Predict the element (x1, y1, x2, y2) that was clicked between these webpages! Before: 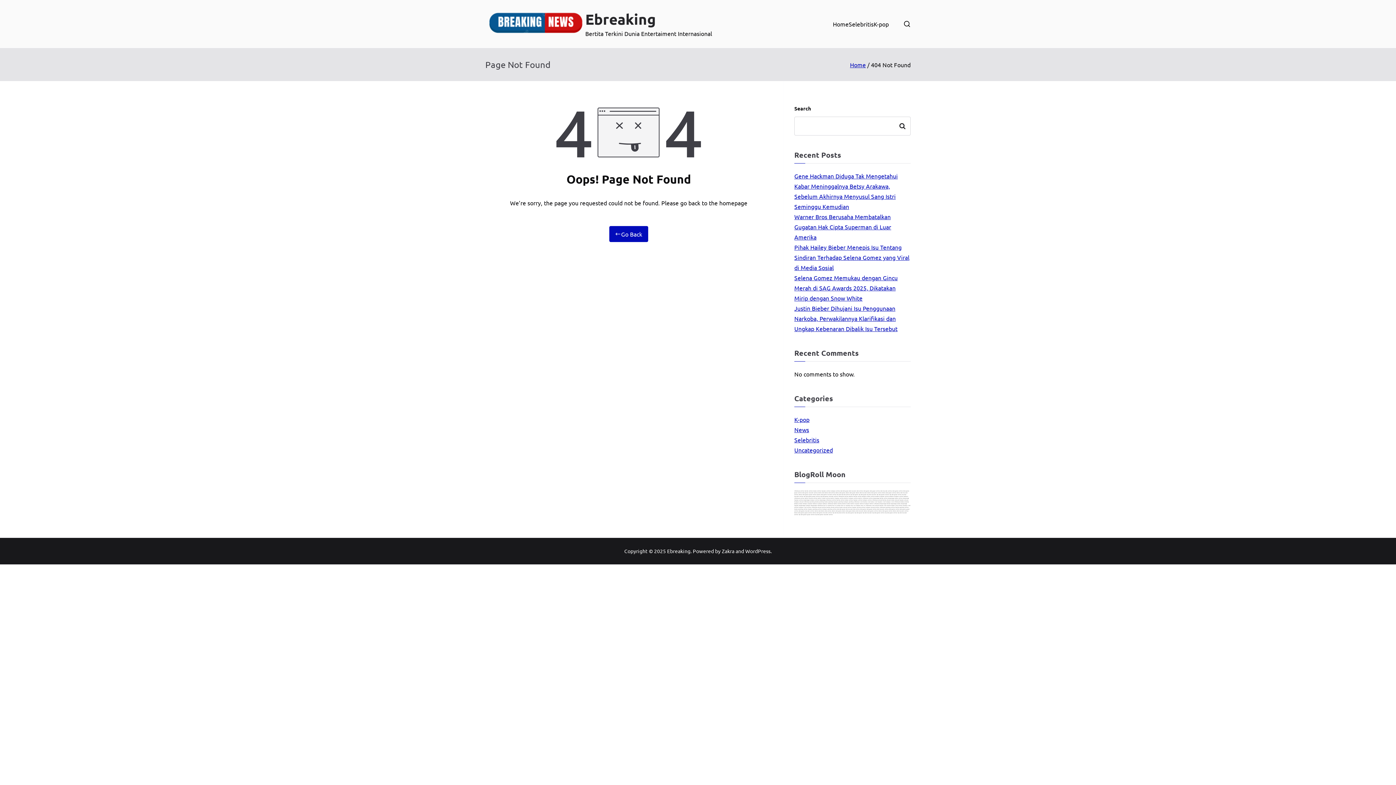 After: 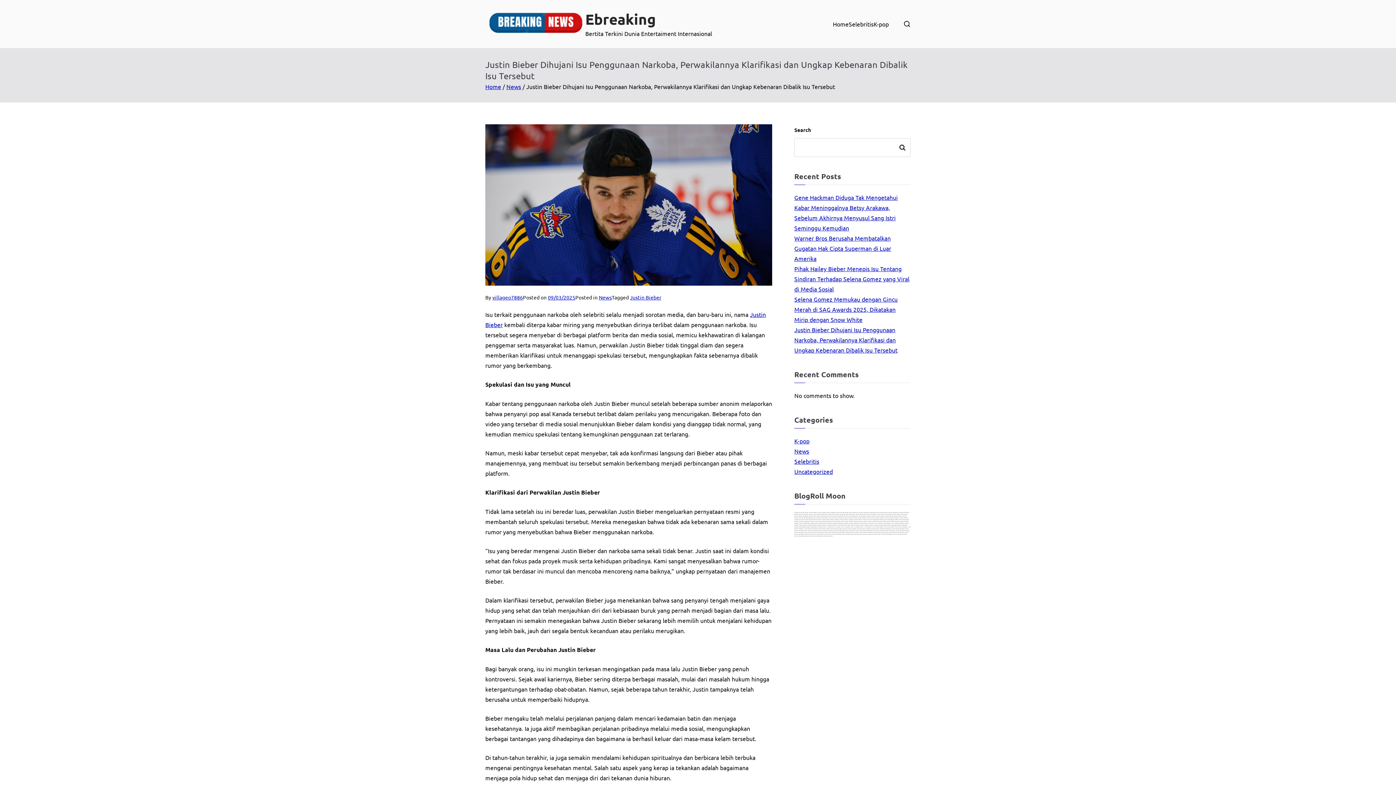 Action: bbox: (794, 303, 910, 333) label: Justin Bieber Dihujani Isu Penggunaan Narkoba, Perwakilannya Klarifikasi dan Ungkap Kebenaran Dibalik Isu Tersebut